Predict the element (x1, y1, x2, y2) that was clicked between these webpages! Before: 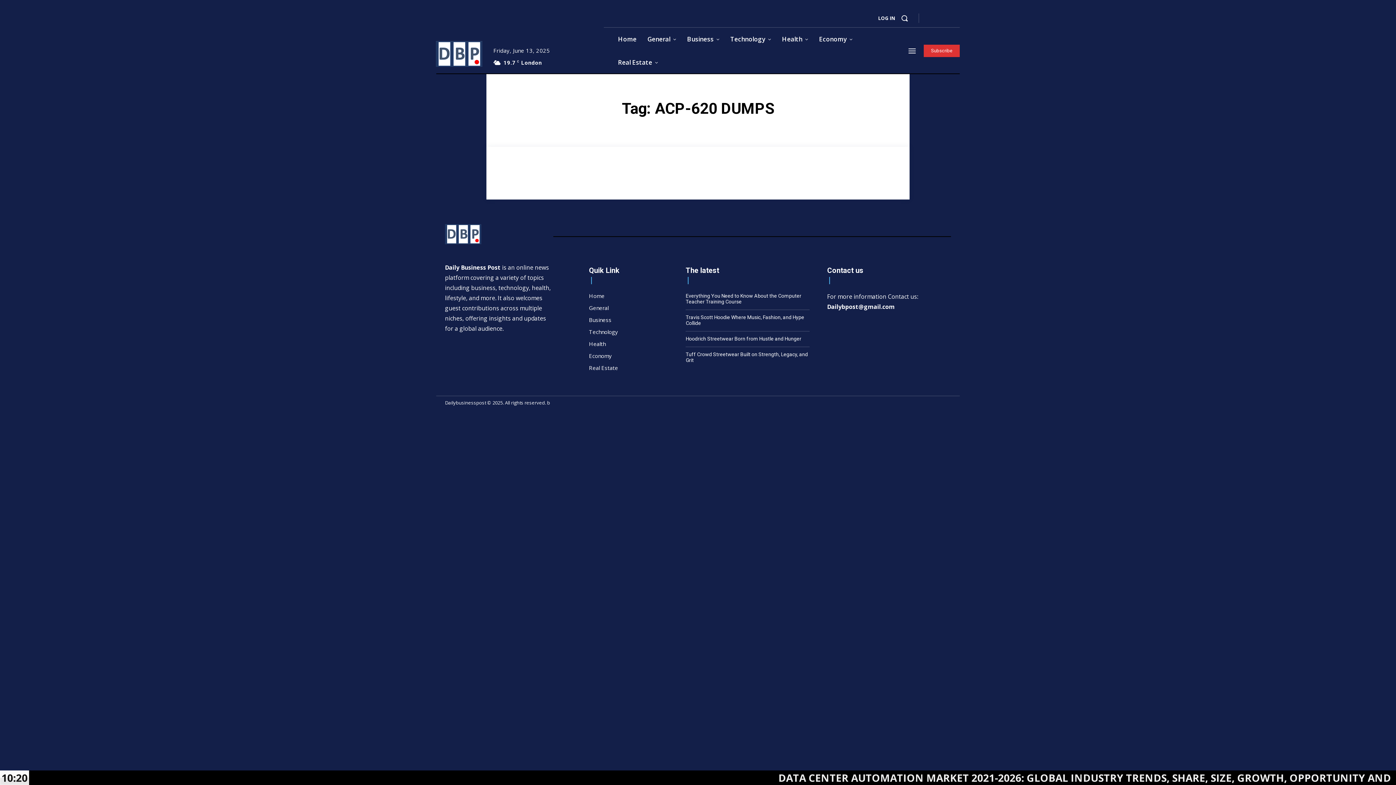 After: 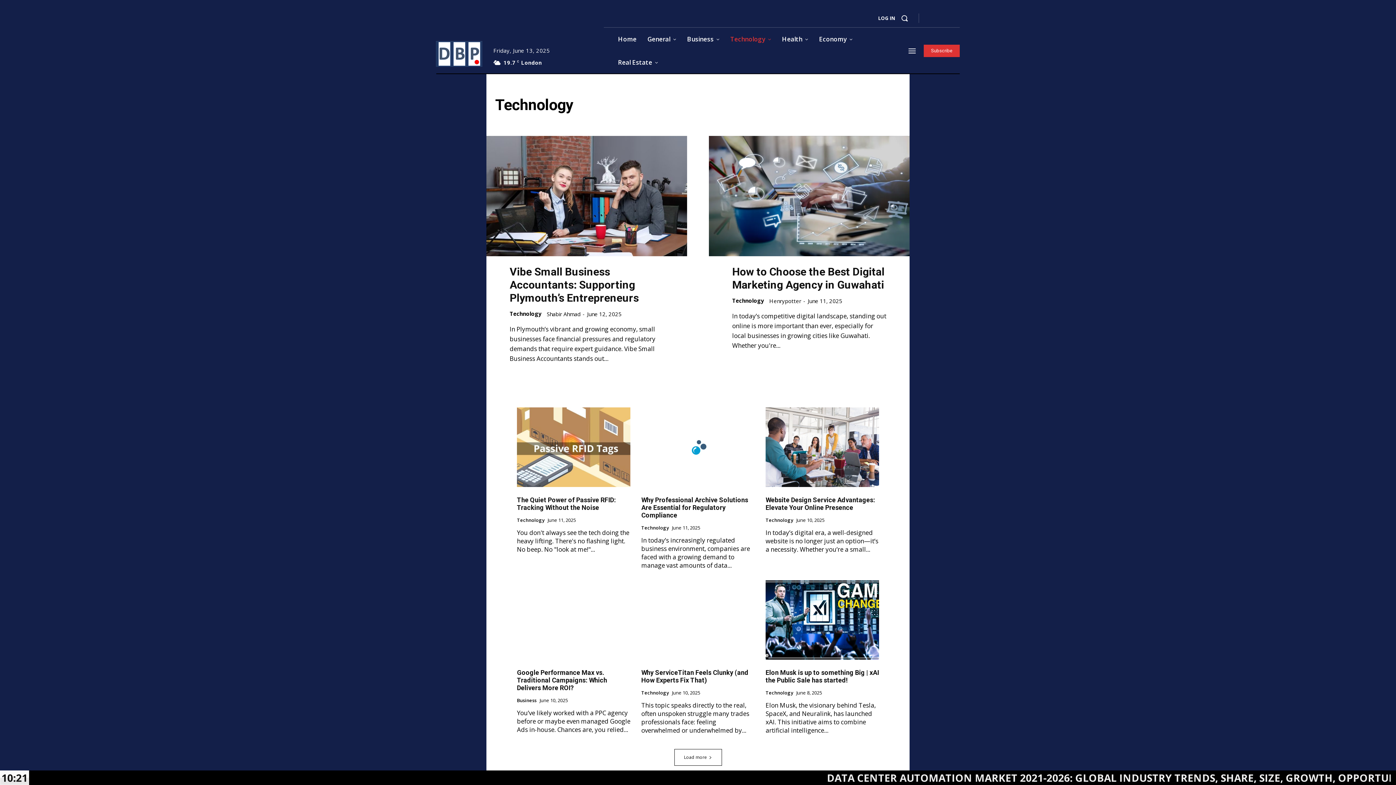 Action: label: Technology bbox: (589, 326, 668, 338)